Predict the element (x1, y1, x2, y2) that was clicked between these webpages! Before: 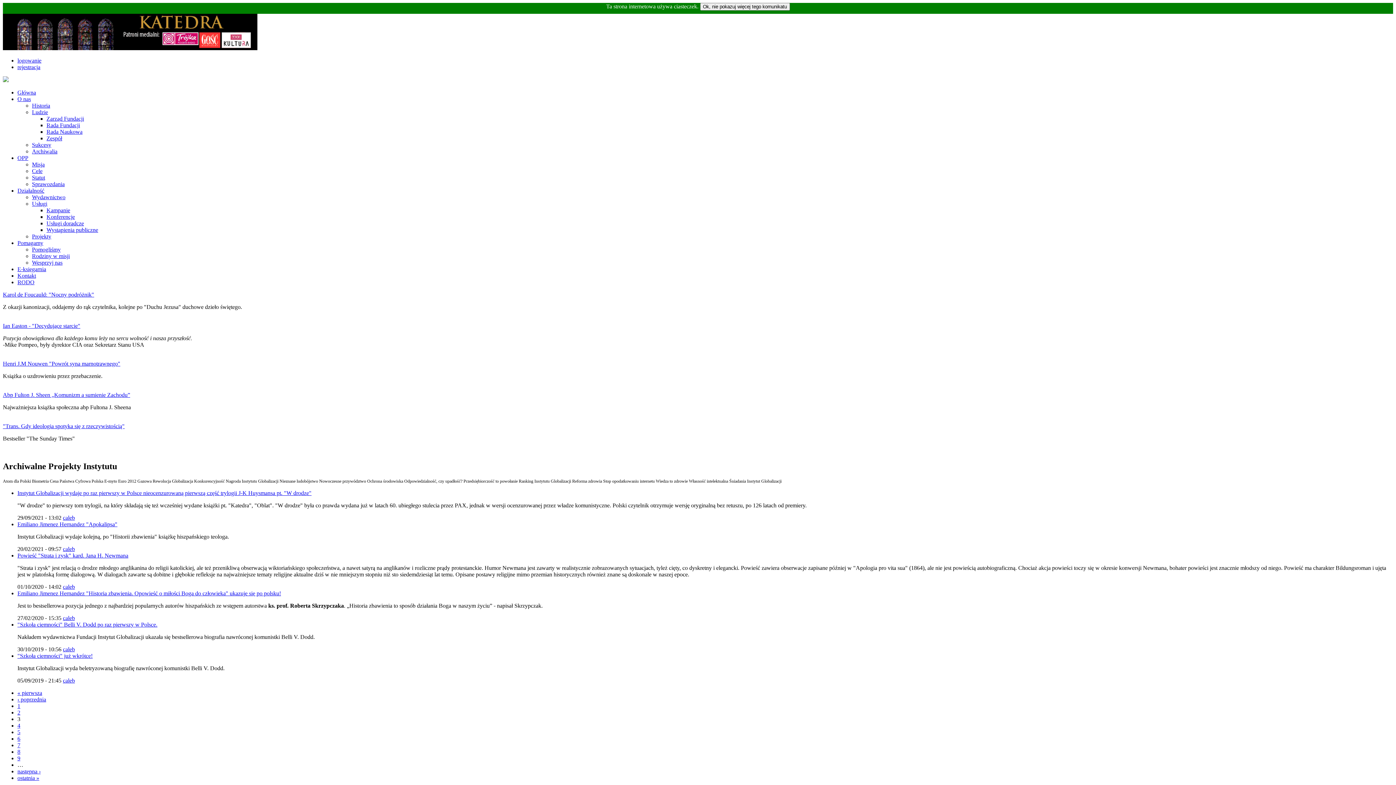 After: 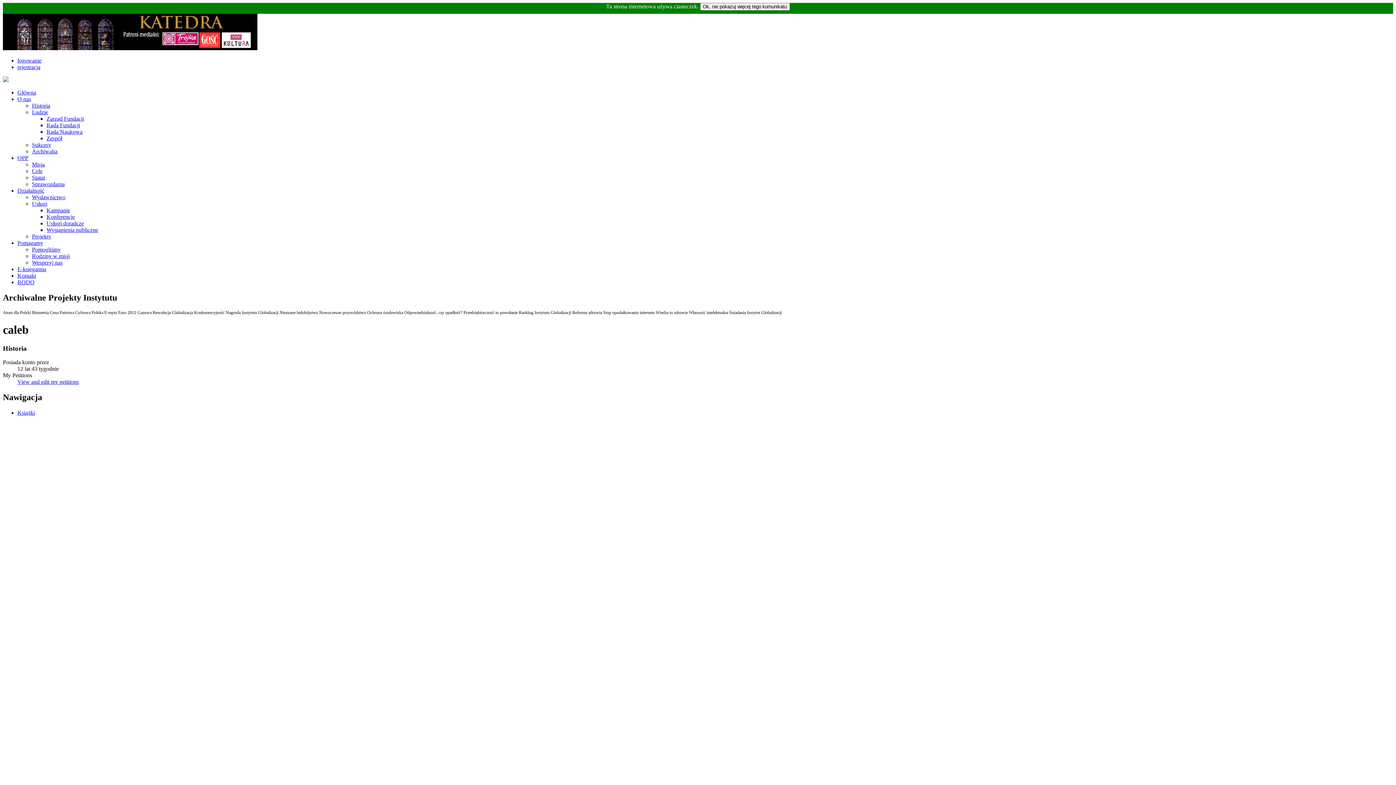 Action: label: caleb bbox: (62, 615, 74, 621)